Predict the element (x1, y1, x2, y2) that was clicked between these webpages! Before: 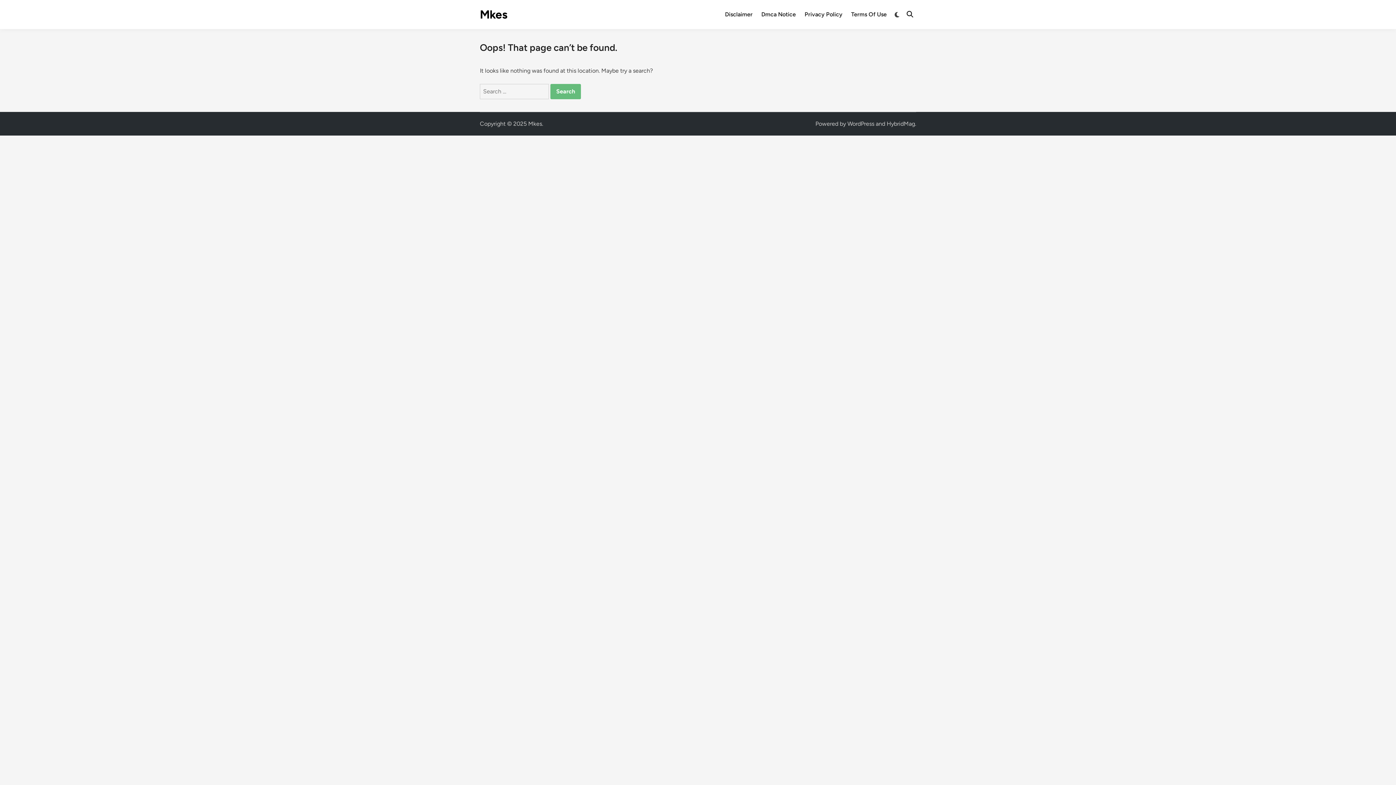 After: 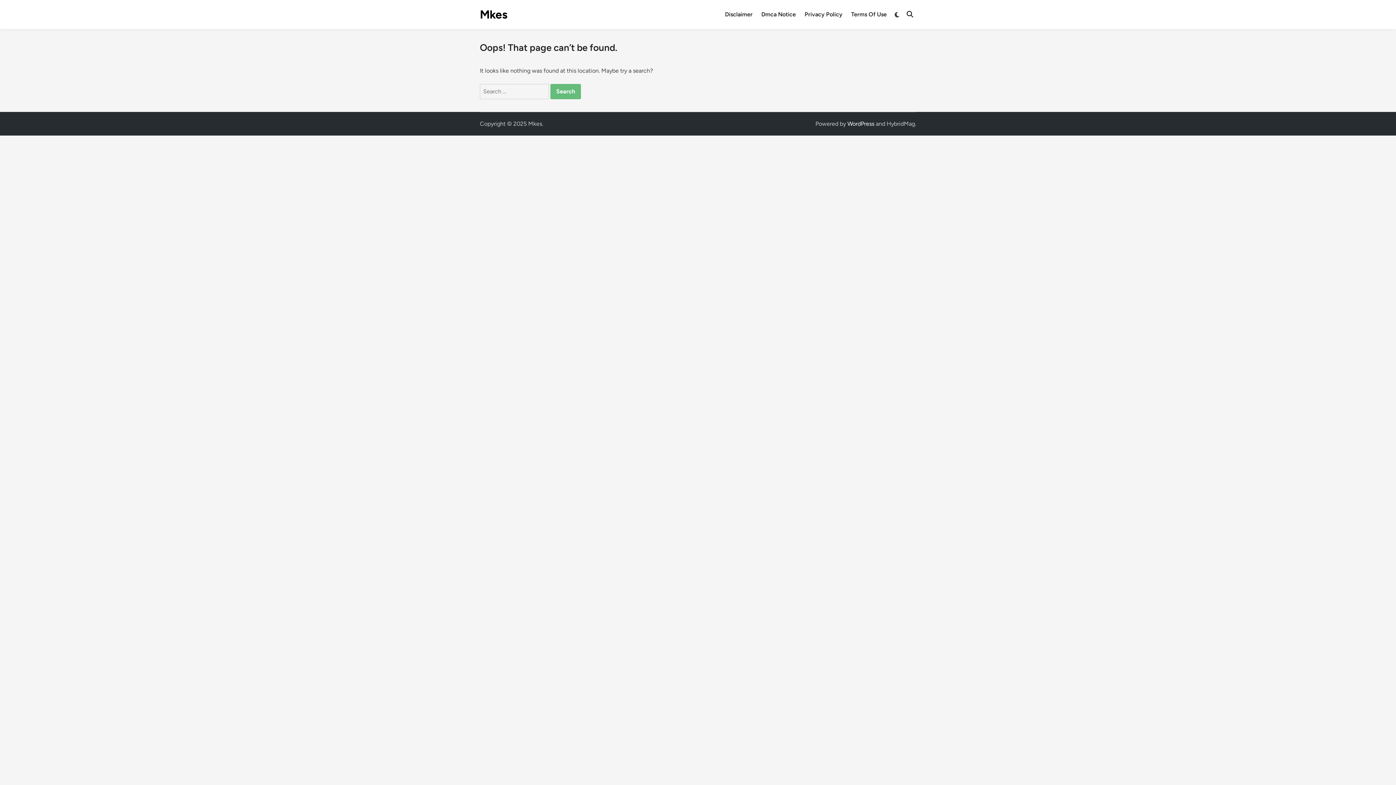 Action: label: WordPress bbox: (847, 120, 874, 127)